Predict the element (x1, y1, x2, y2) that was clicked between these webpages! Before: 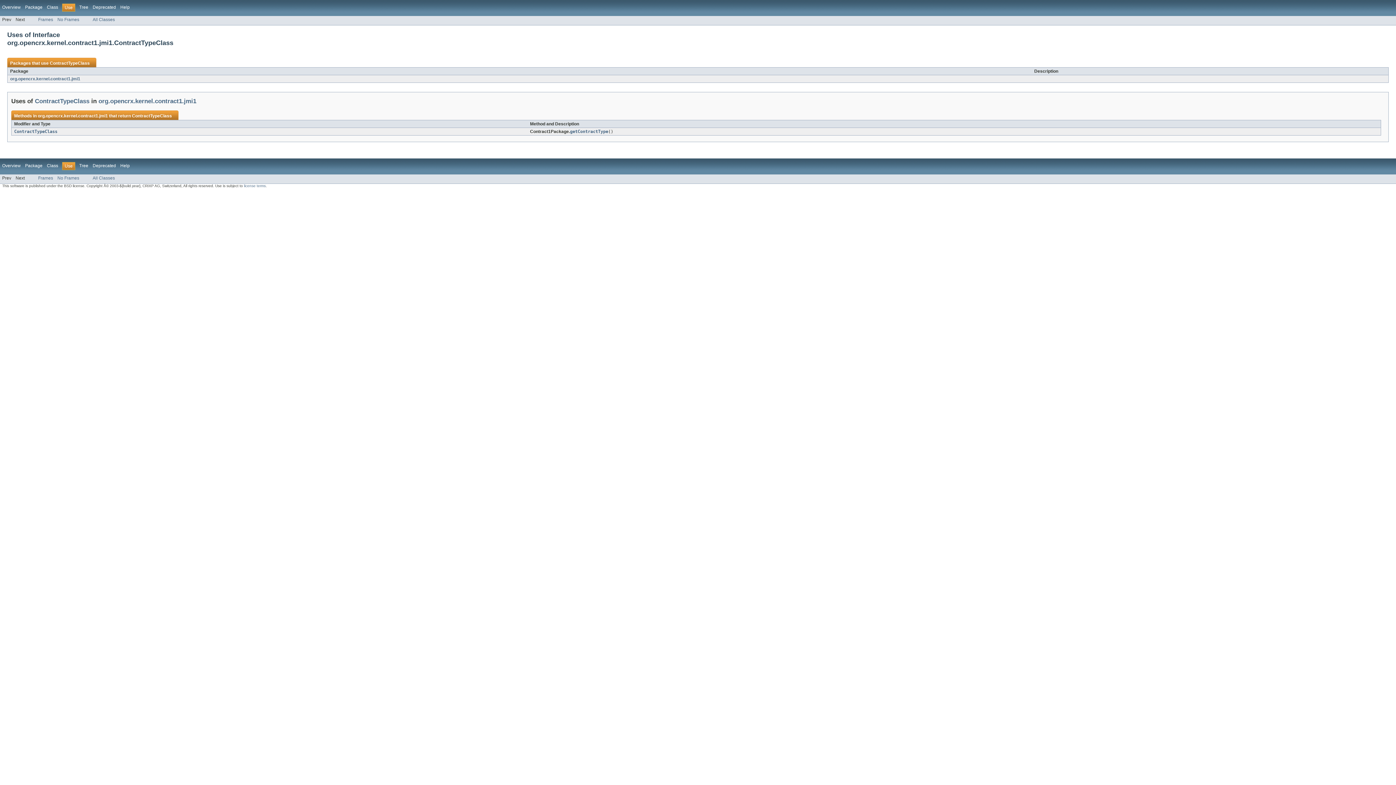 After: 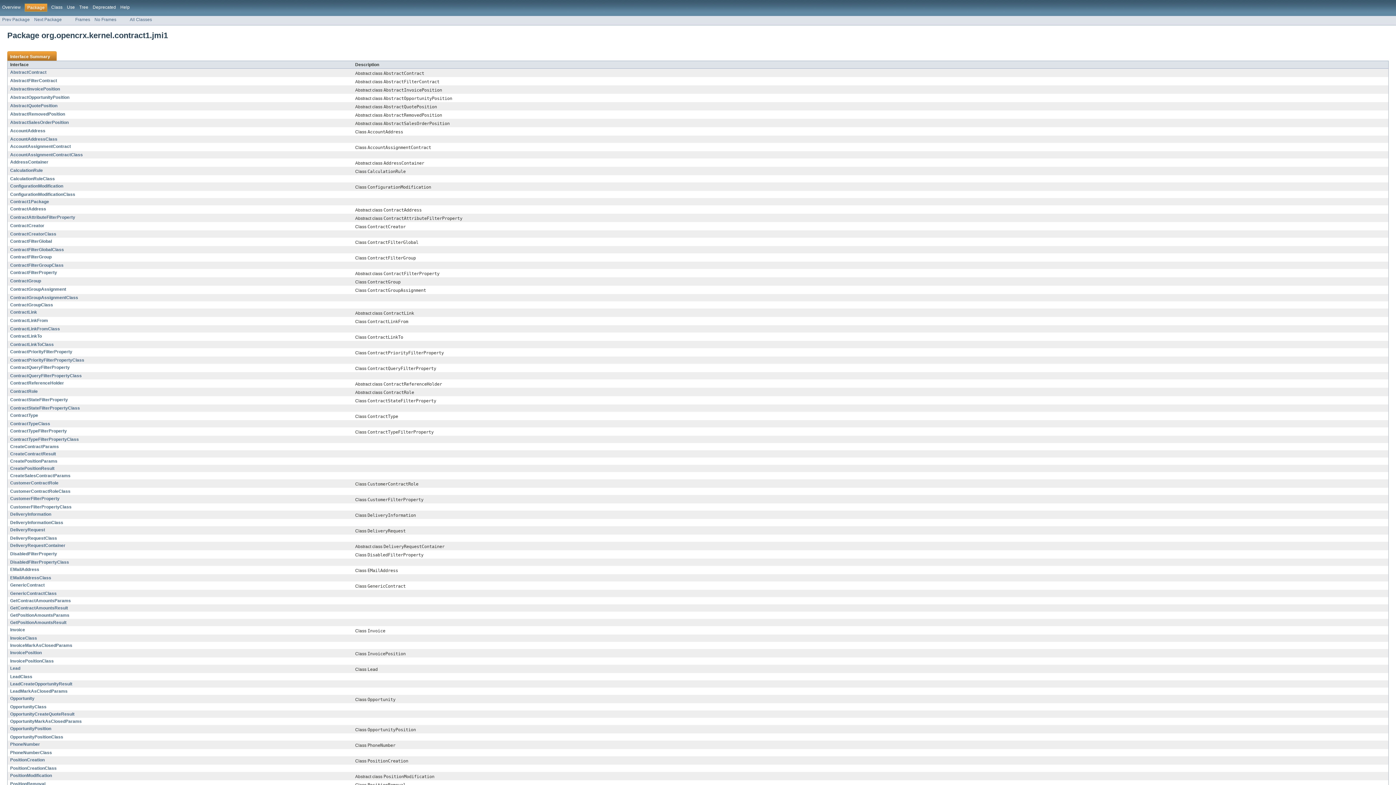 Action: bbox: (98, 97, 196, 104) label: org.opencrx.kernel.contract1.jmi1